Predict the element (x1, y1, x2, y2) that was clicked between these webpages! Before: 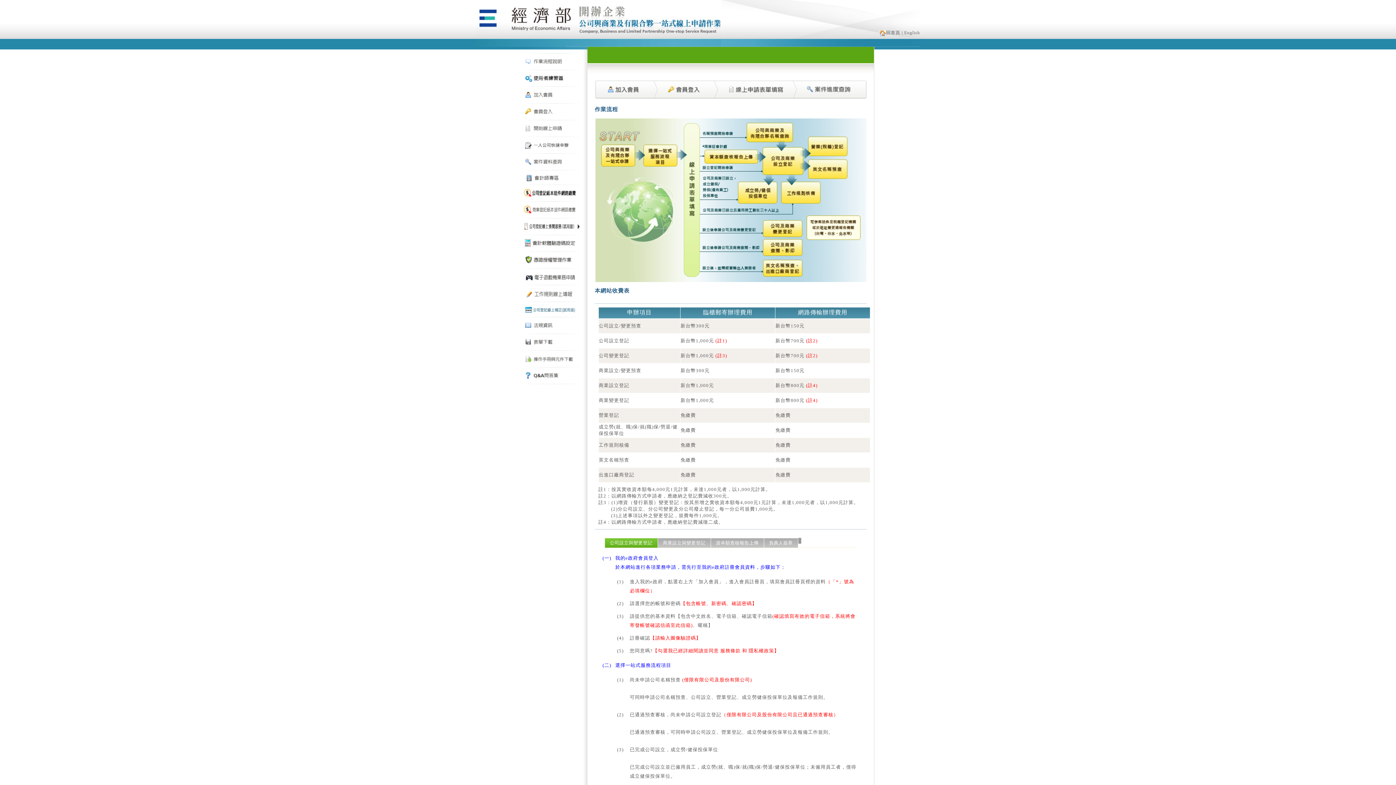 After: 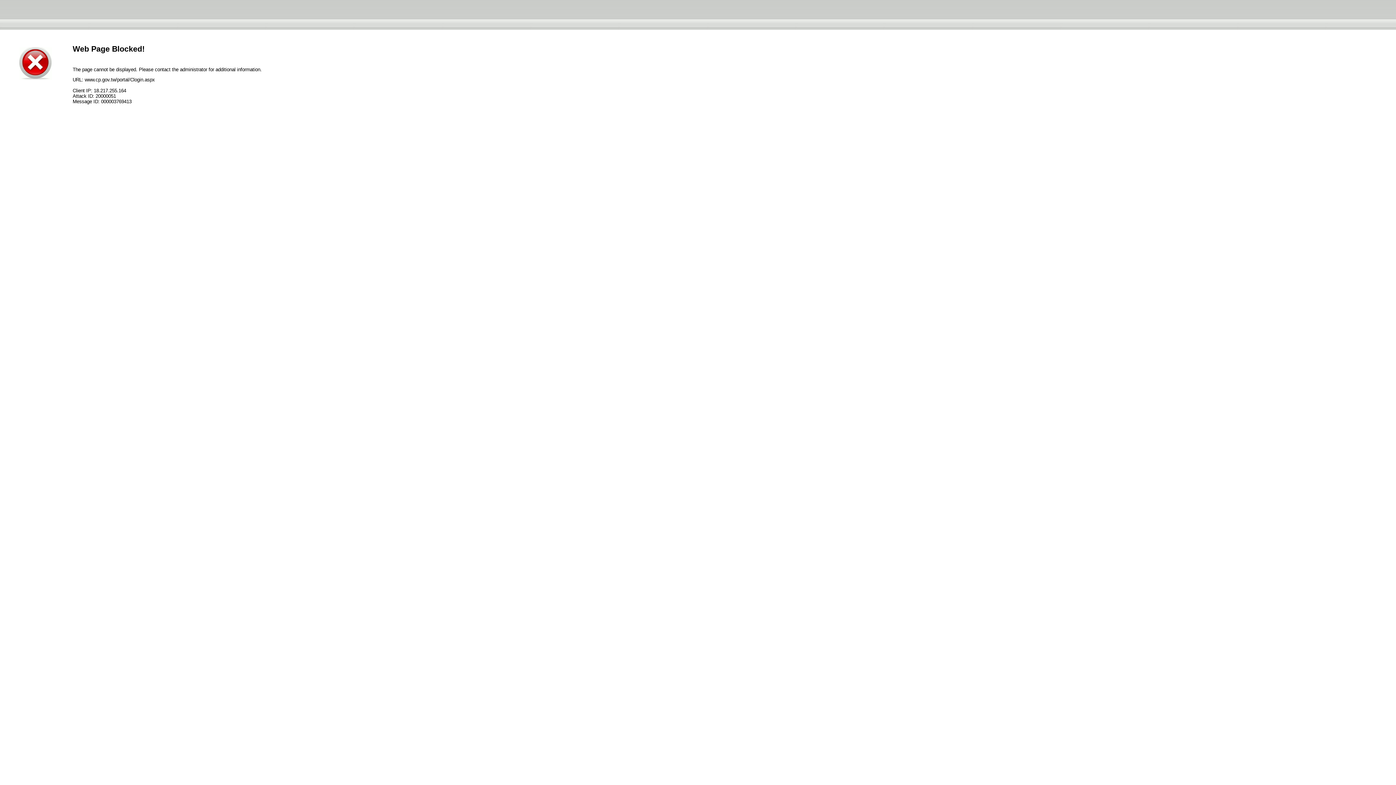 Action: bbox: (521, 164, 581, 170)